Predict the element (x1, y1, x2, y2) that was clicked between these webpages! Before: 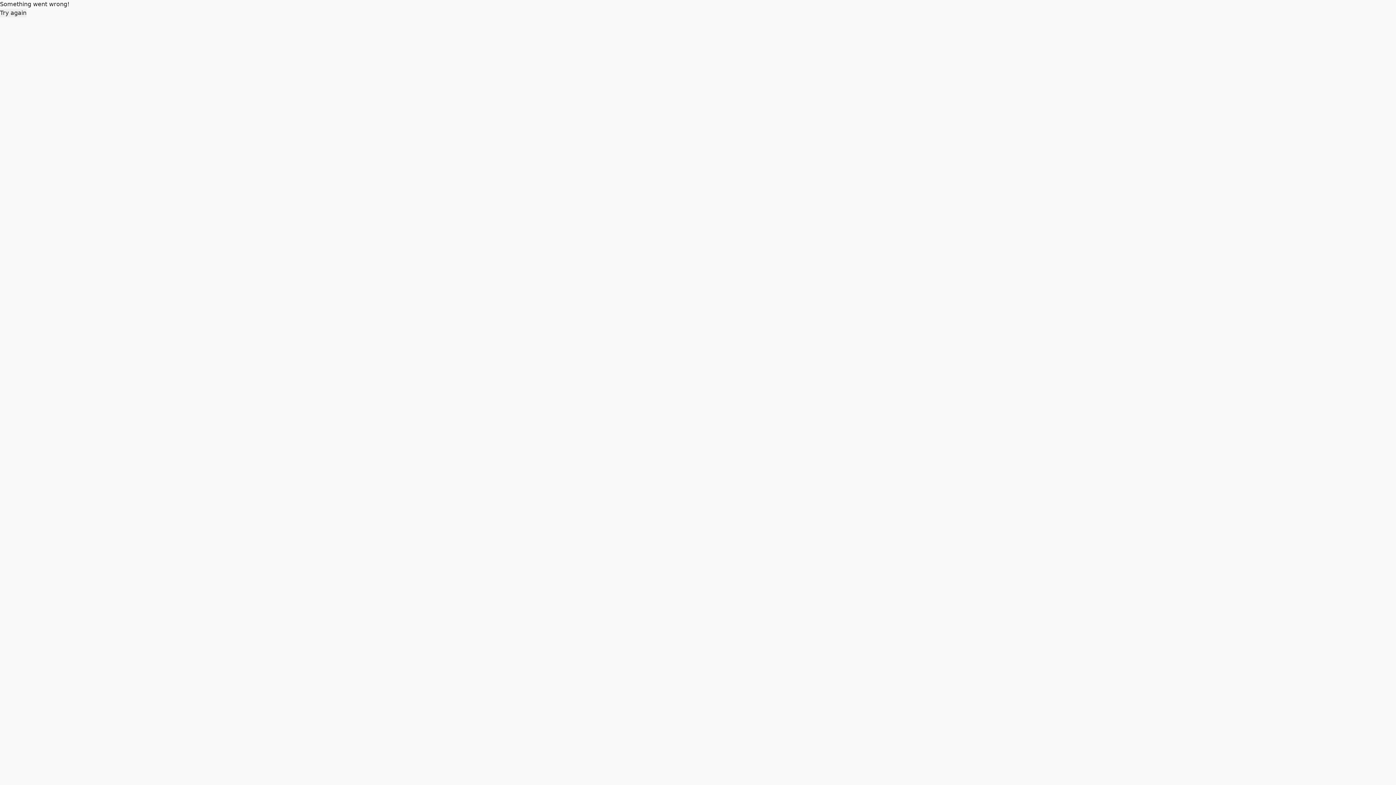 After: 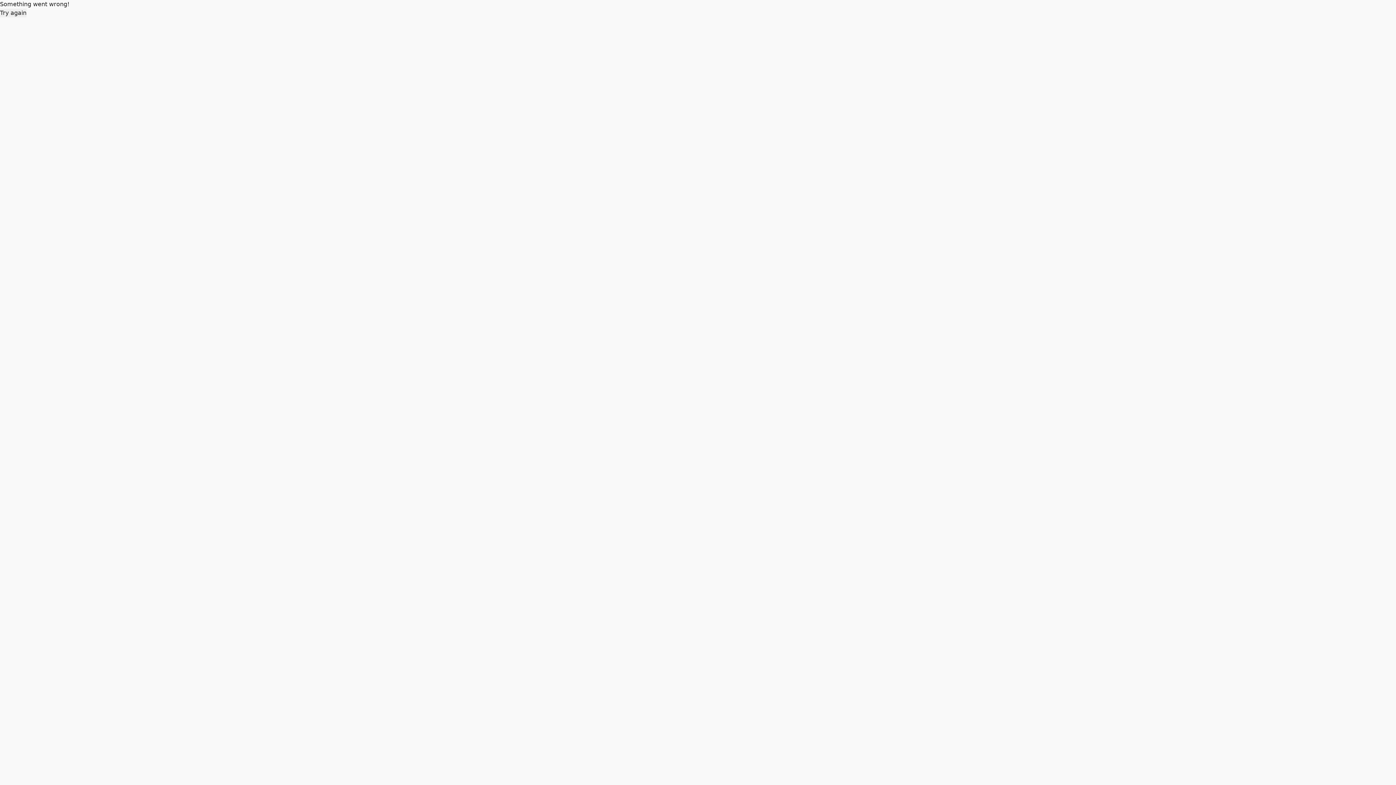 Action: label: Try again bbox: (0, 8, 26, 17)